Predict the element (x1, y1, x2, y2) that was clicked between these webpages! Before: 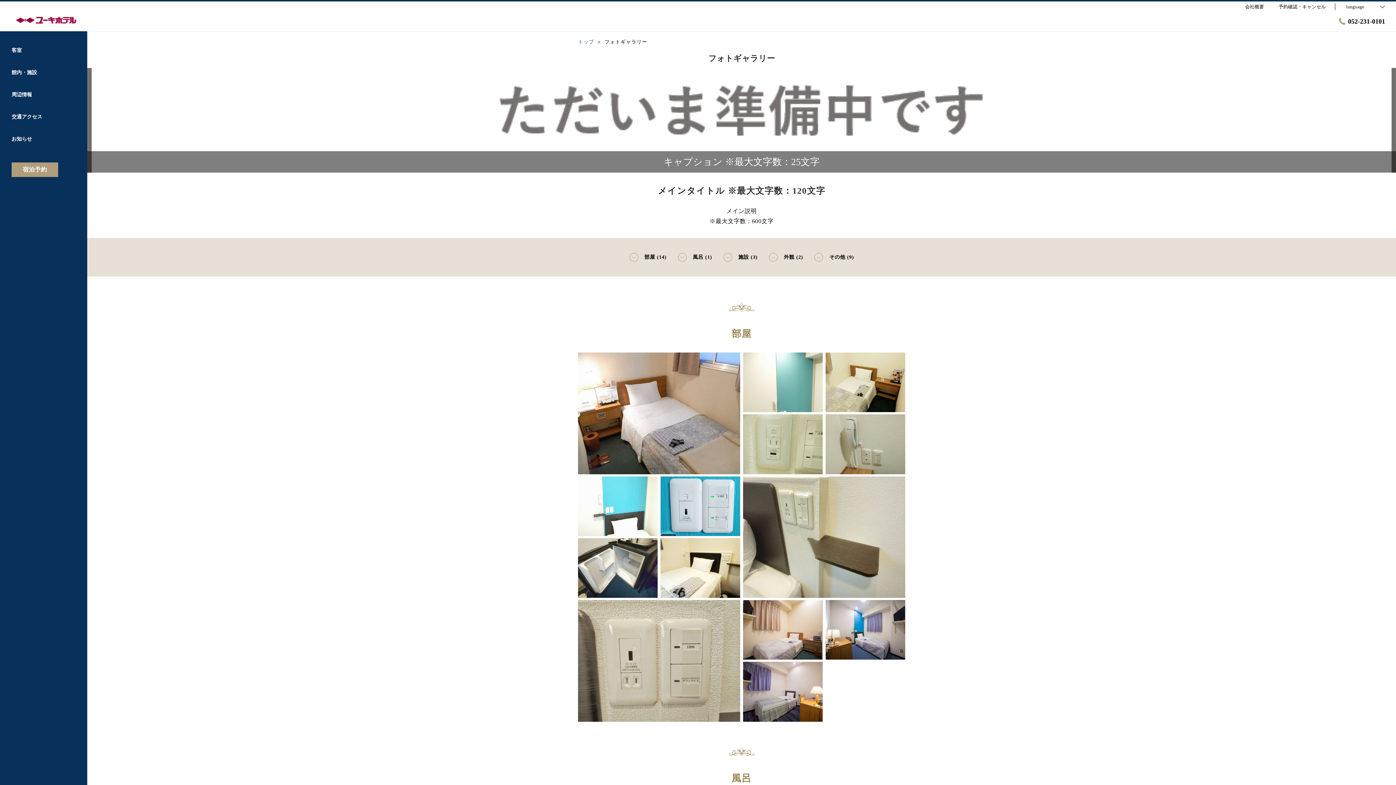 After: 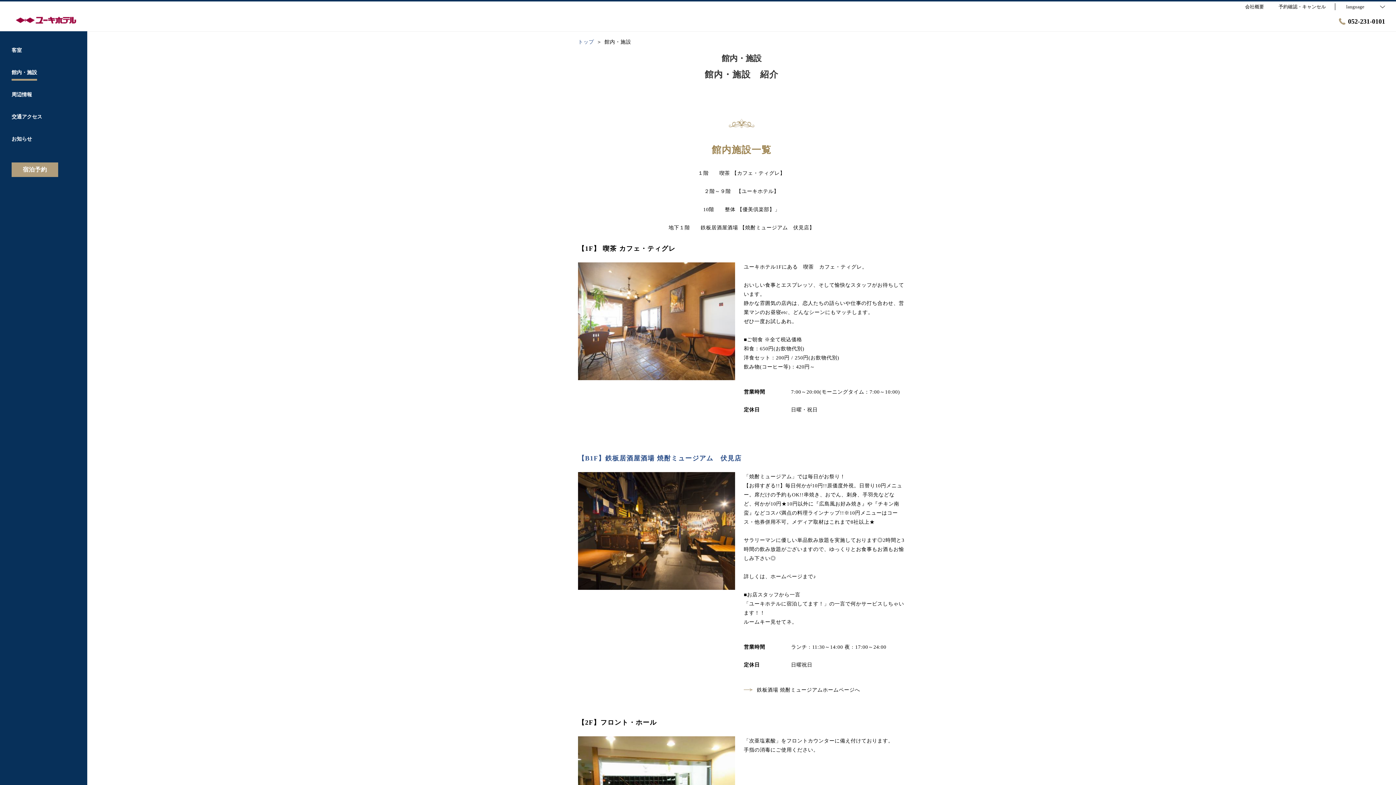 Action: bbox: (11, 68, 37, 80) label: 館内・施設